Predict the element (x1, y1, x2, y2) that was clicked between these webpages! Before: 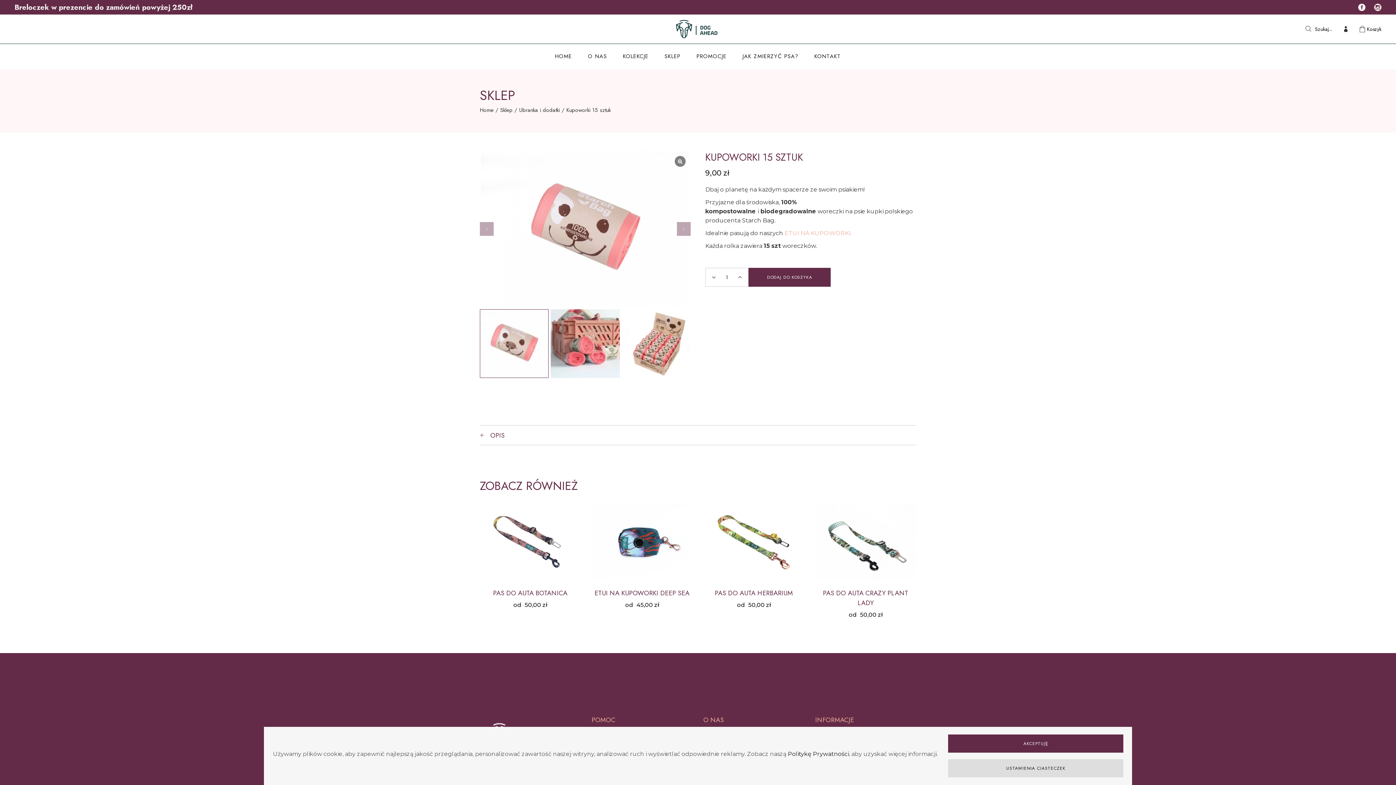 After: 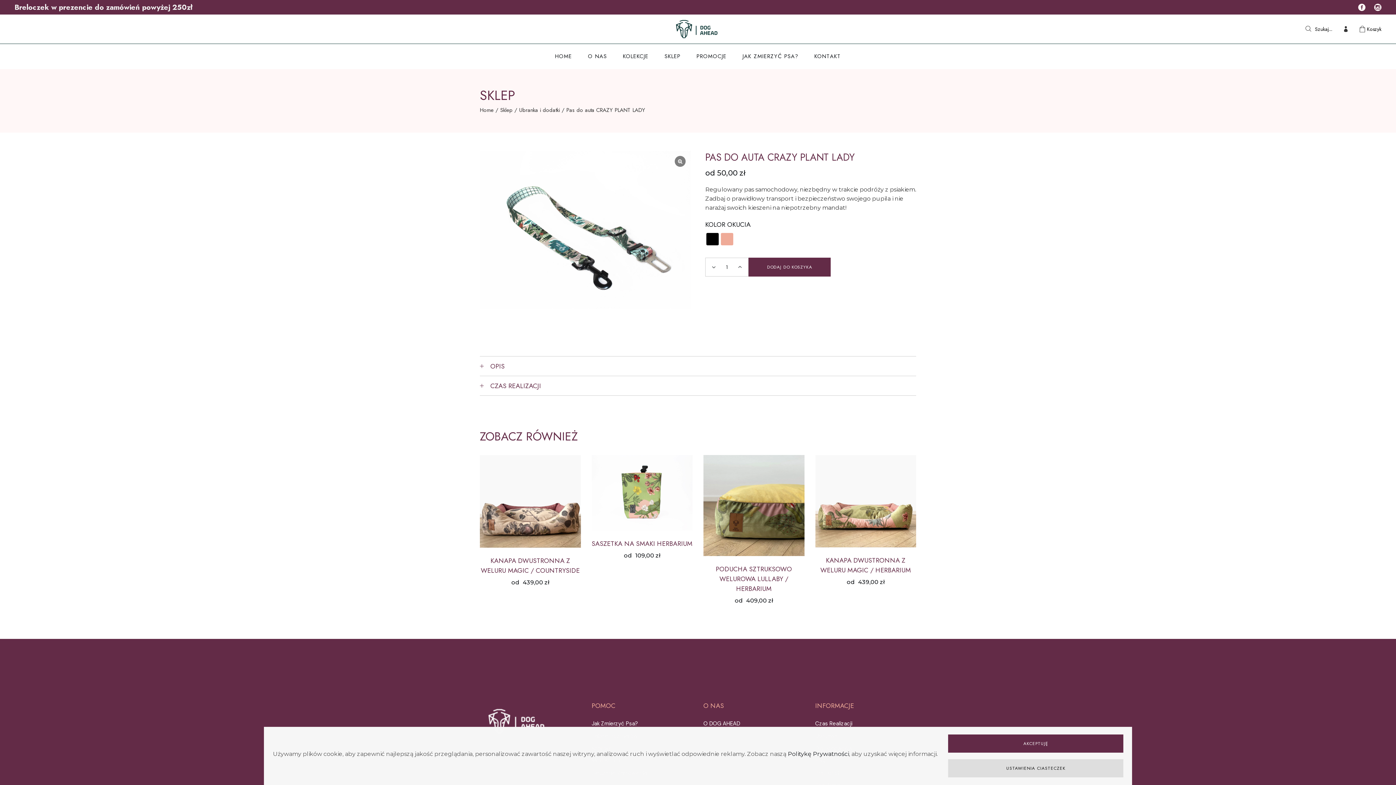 Action: bbox: (815, 504, 916, 580)